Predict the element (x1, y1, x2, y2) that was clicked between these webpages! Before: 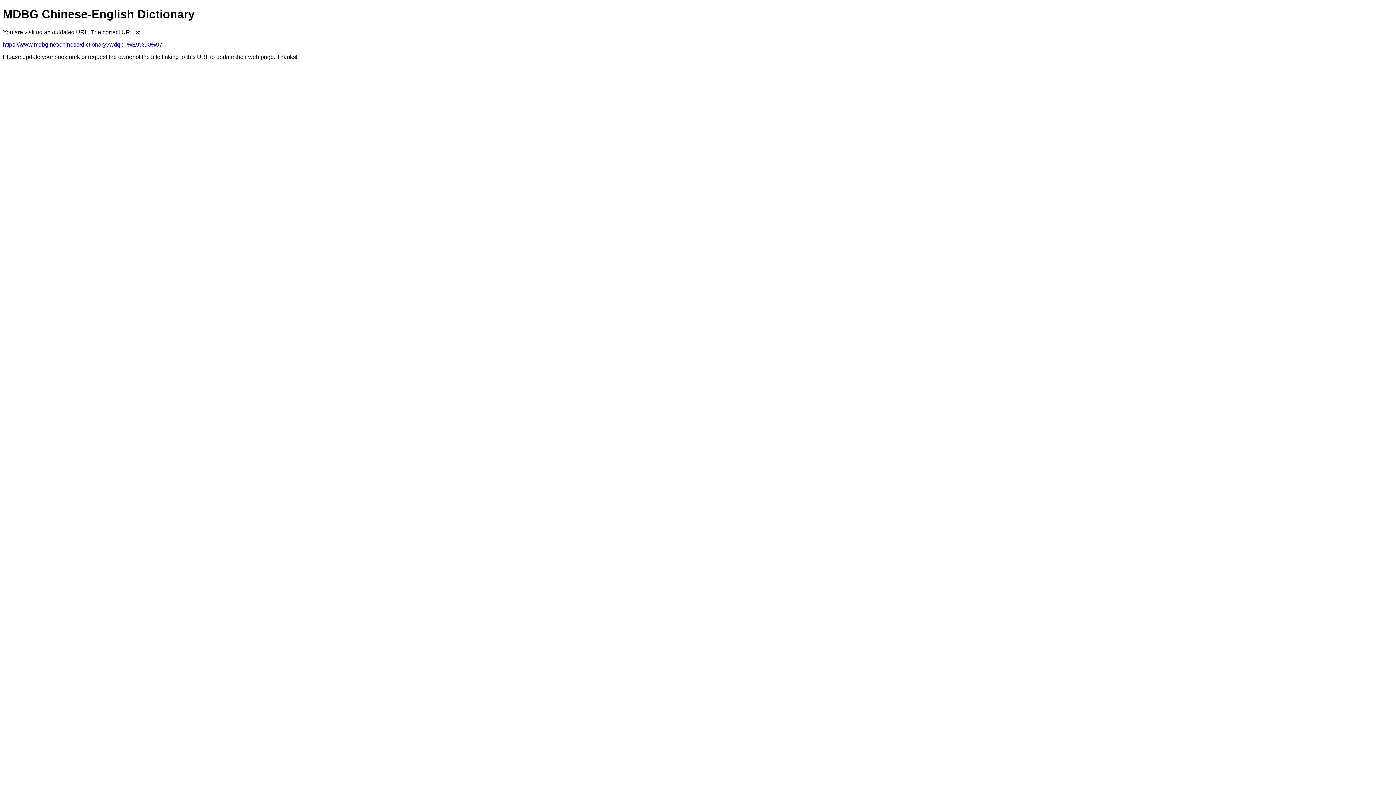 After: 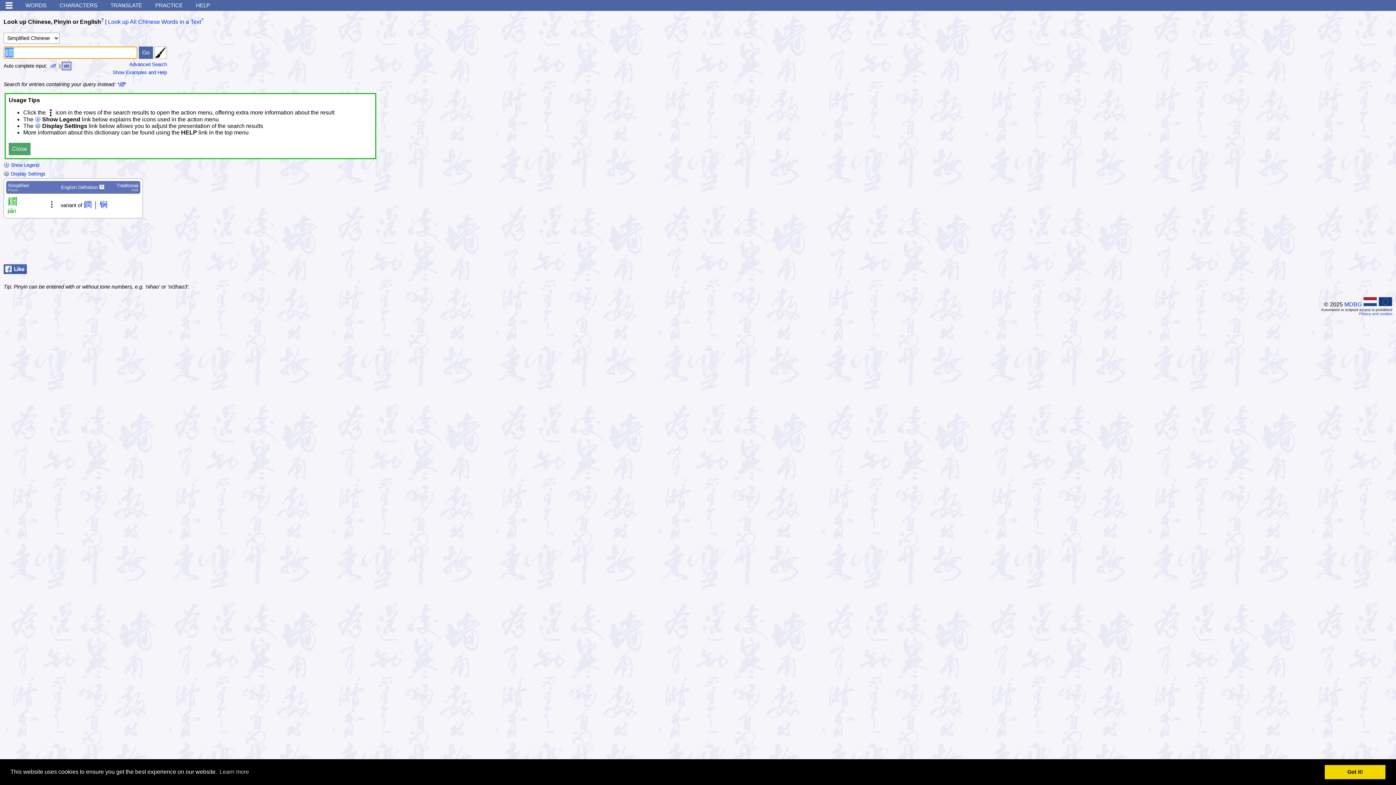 Action: label: https://www.mdbg.net/chinese/dictionary?wdqb=%E9%90%97 bbox: (2, 41, 162, 47)